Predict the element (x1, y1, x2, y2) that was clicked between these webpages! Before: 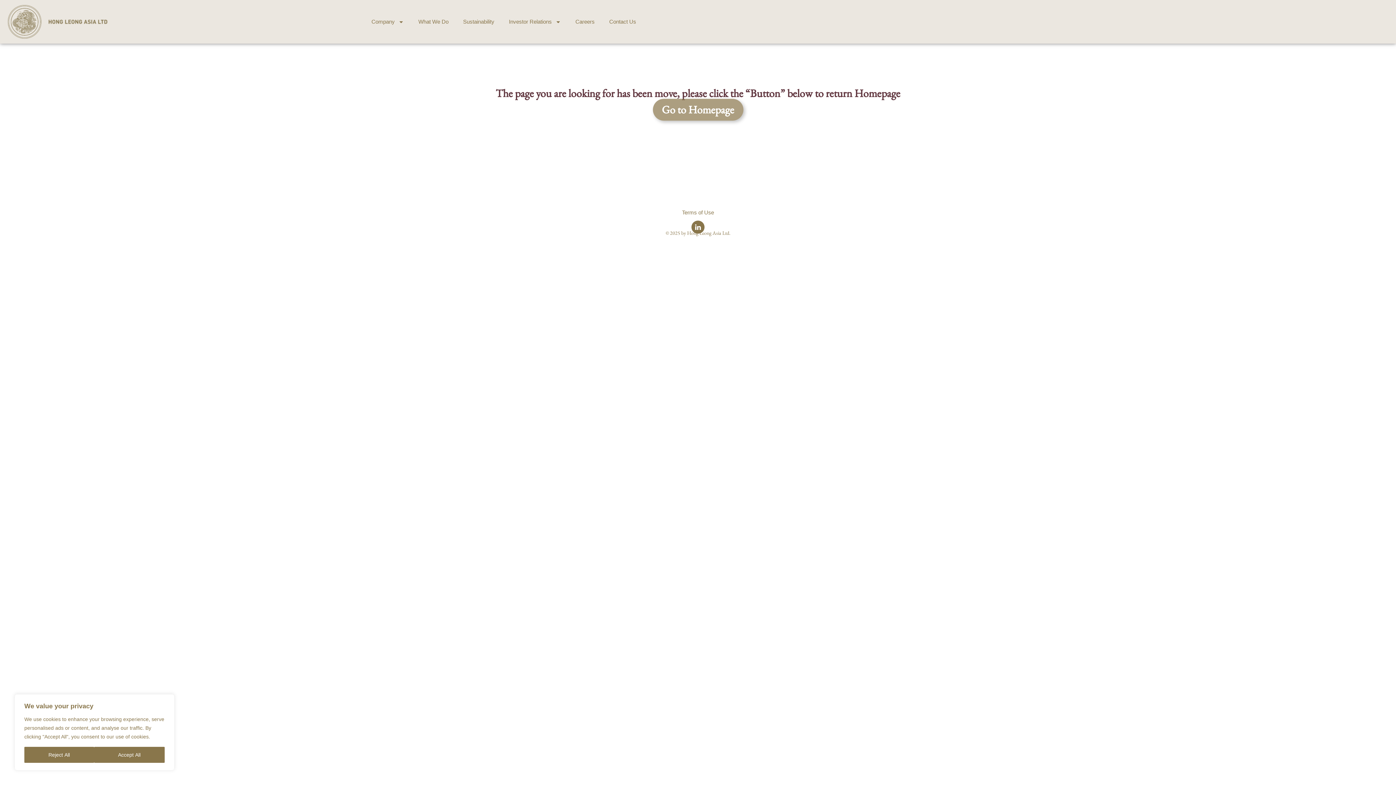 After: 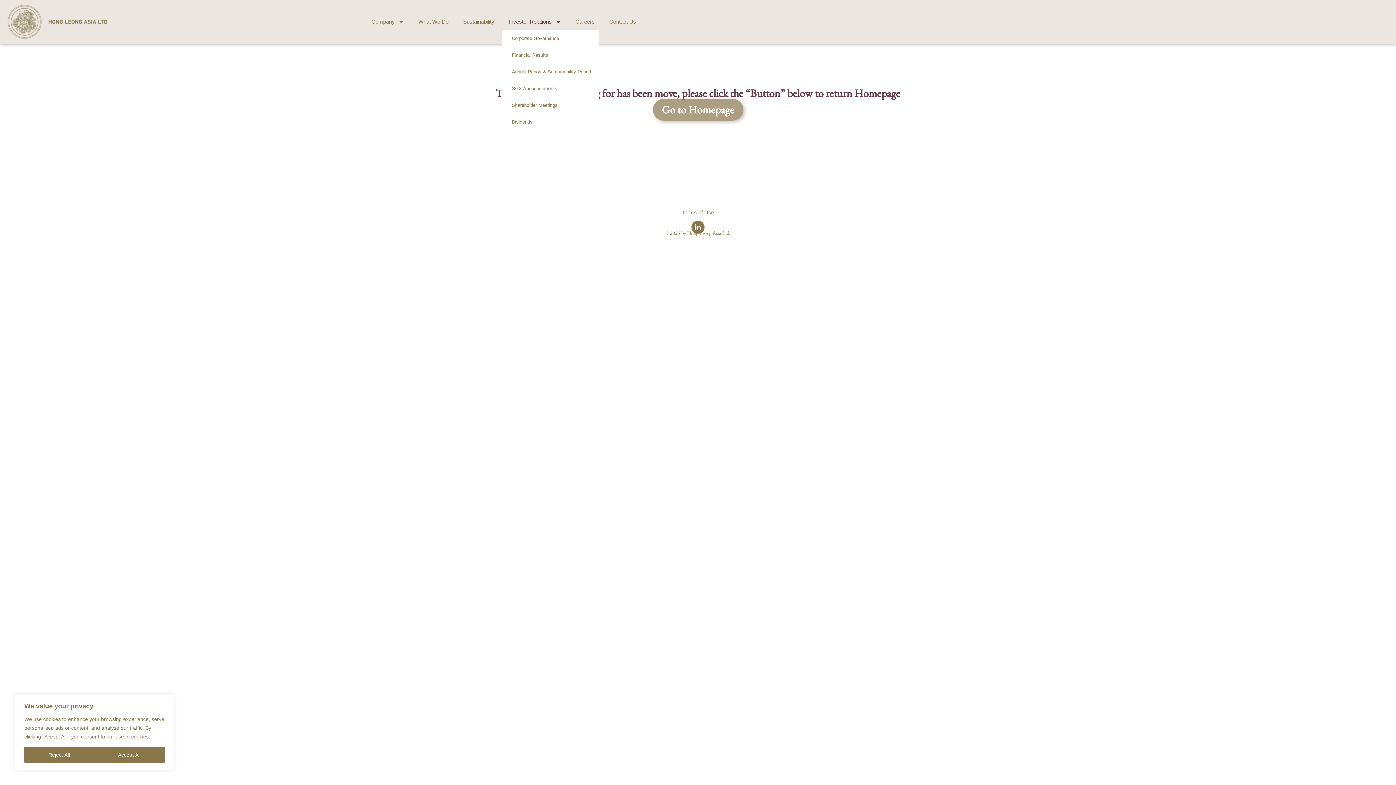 Action: label: Investor Relations bbox: (501, 13, 568, 30)